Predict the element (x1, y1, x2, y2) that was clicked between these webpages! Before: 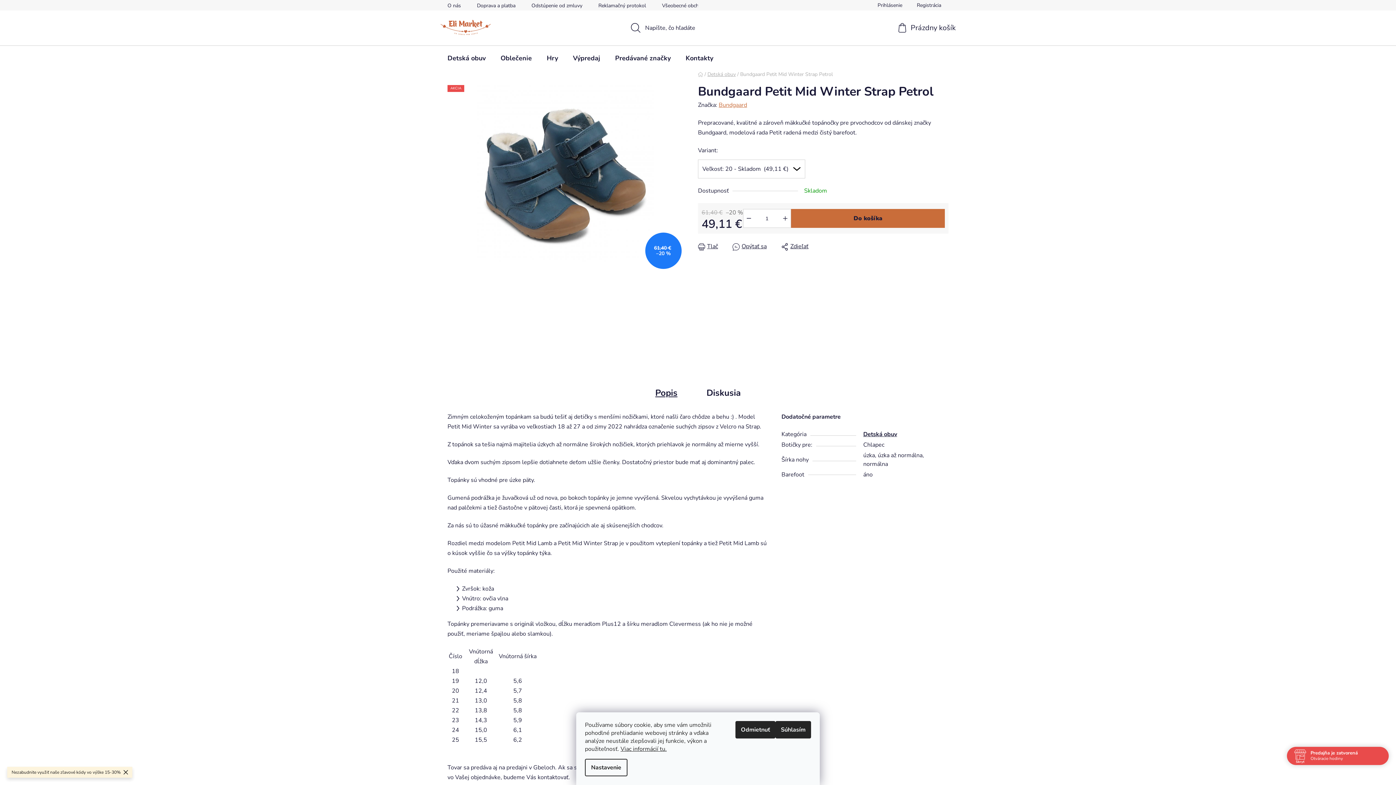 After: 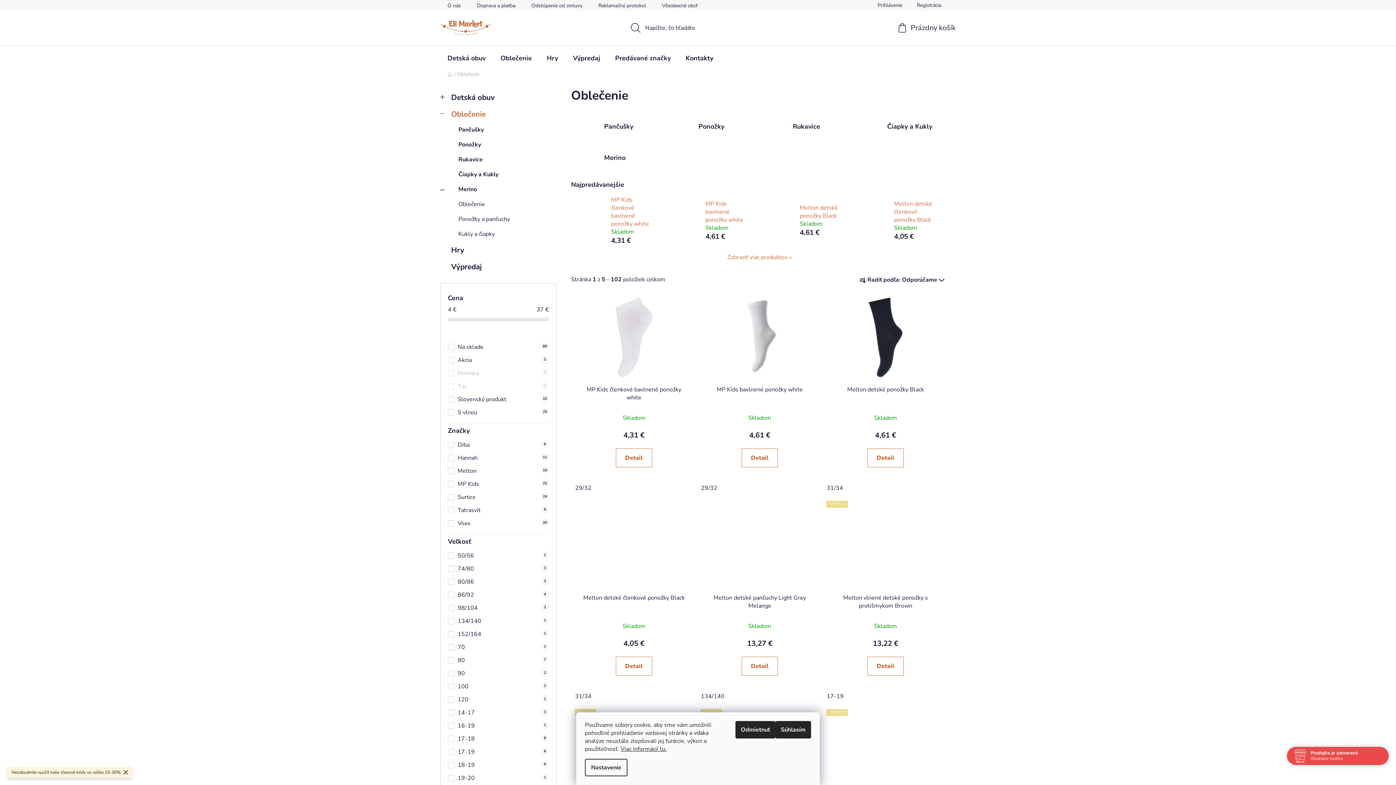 Action: label: Oblečenie bbox: (493, 45, 539, 70)